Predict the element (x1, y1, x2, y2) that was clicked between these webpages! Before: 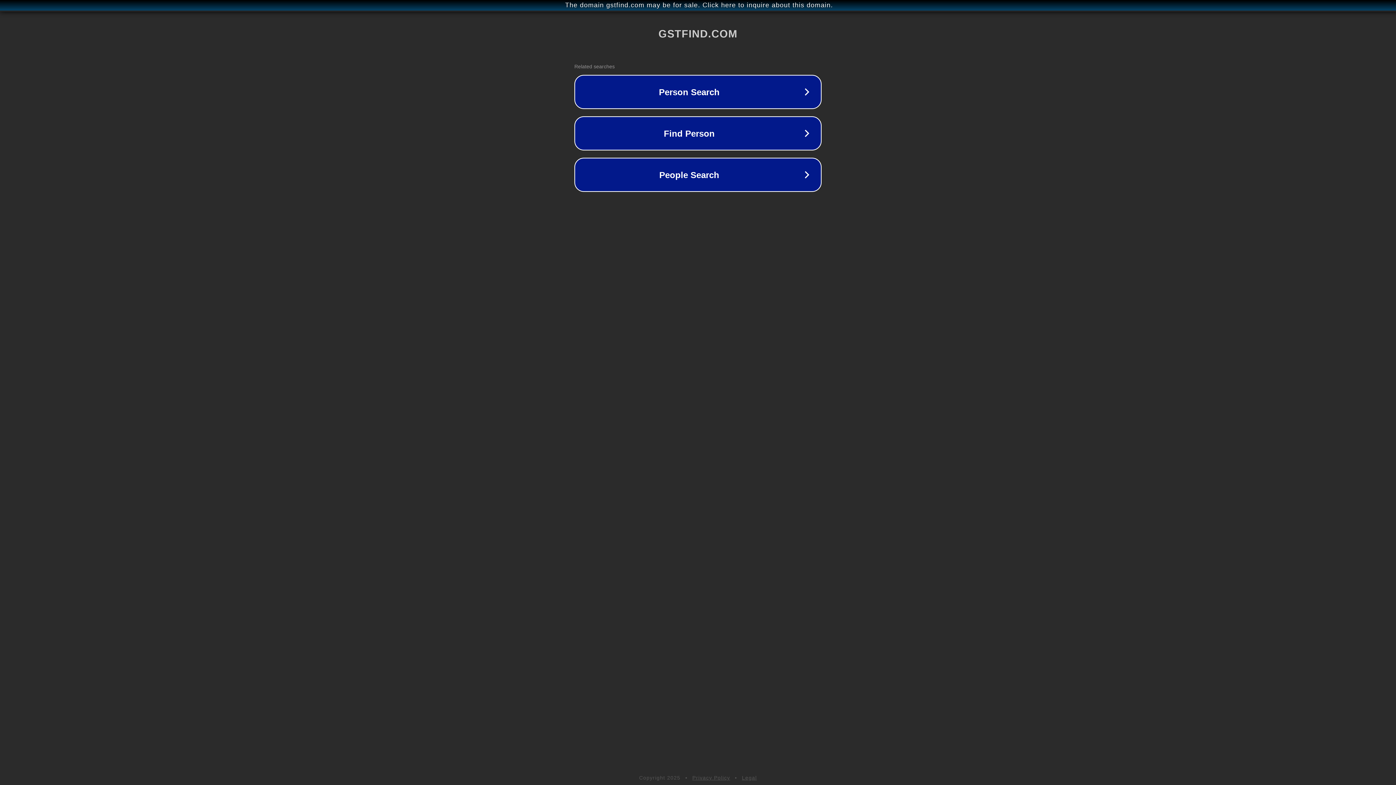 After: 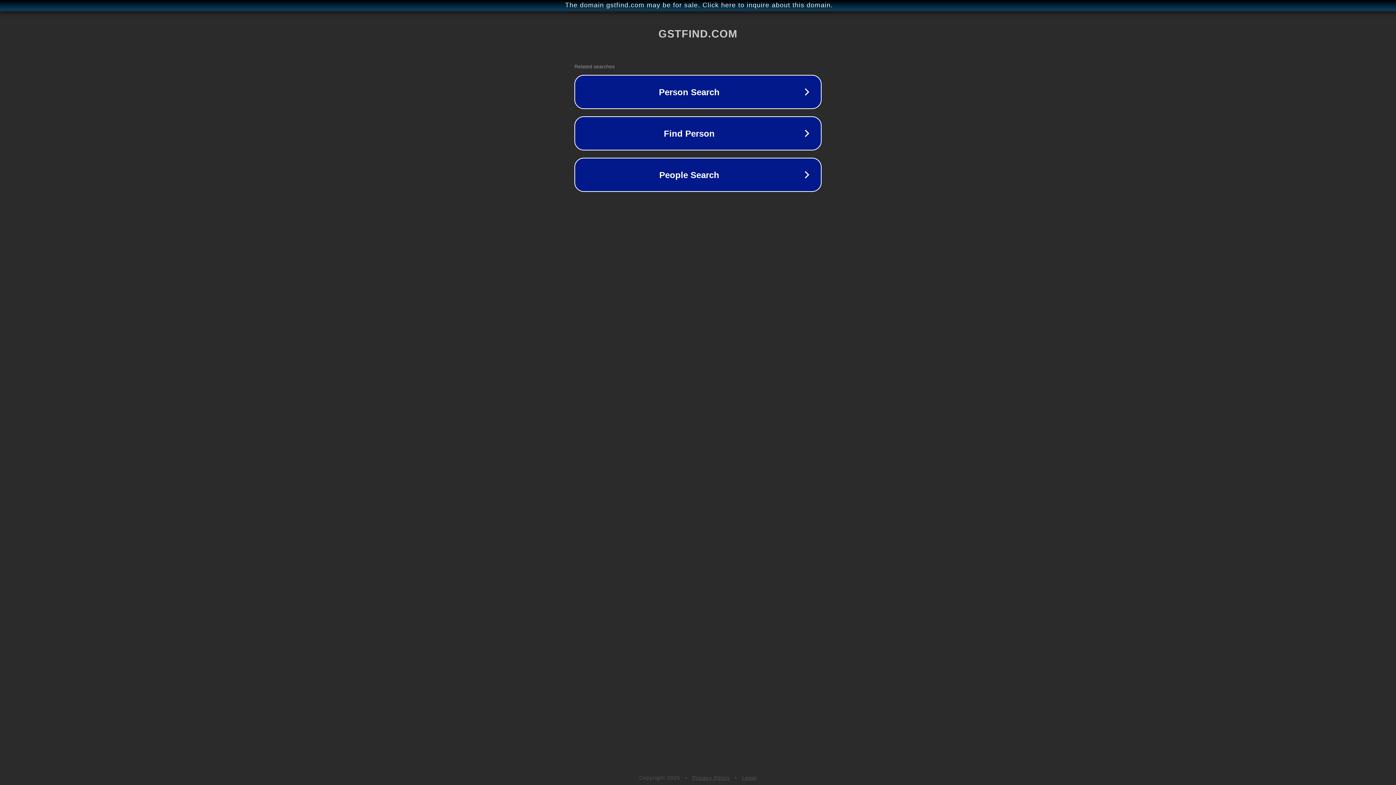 Action: bbox: (692, 775, 730, 781) label: Privacy Policy